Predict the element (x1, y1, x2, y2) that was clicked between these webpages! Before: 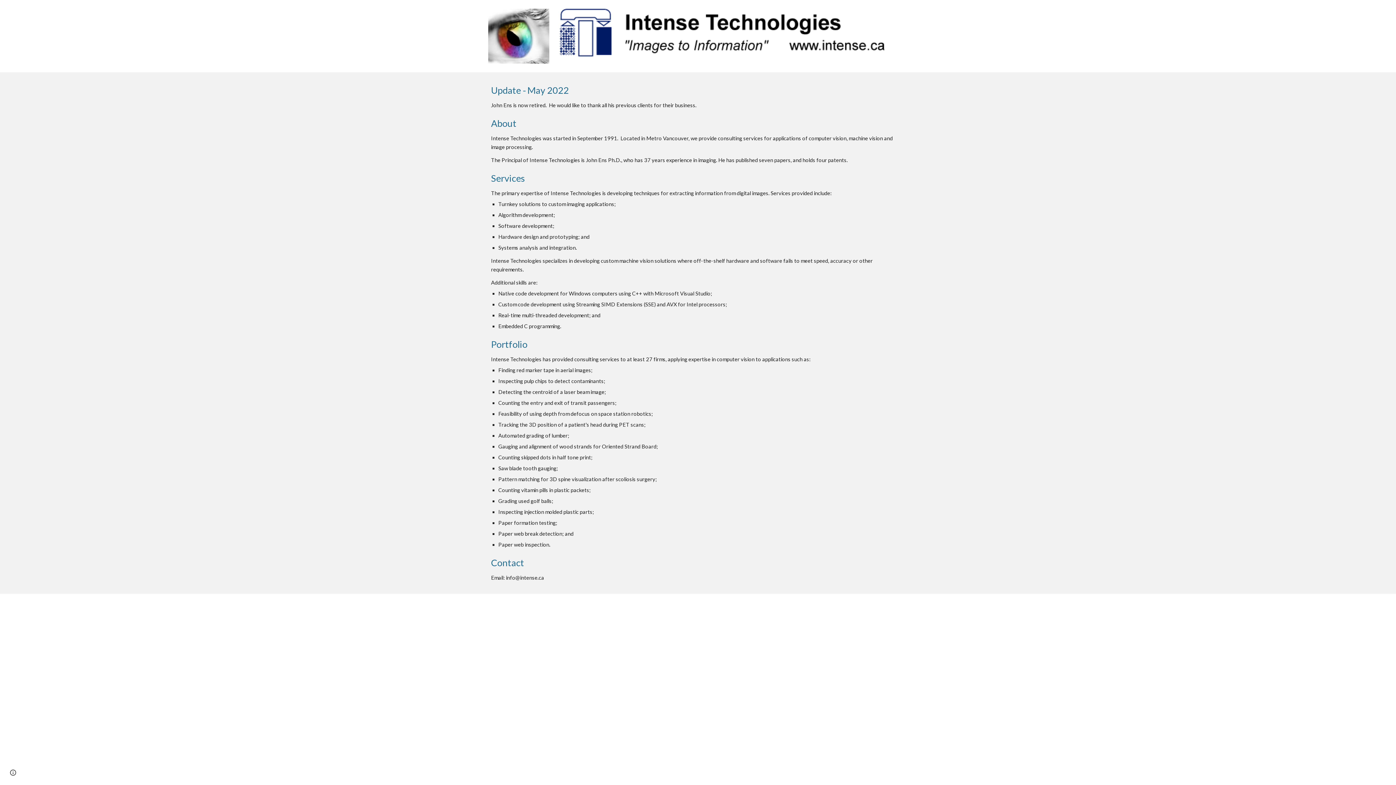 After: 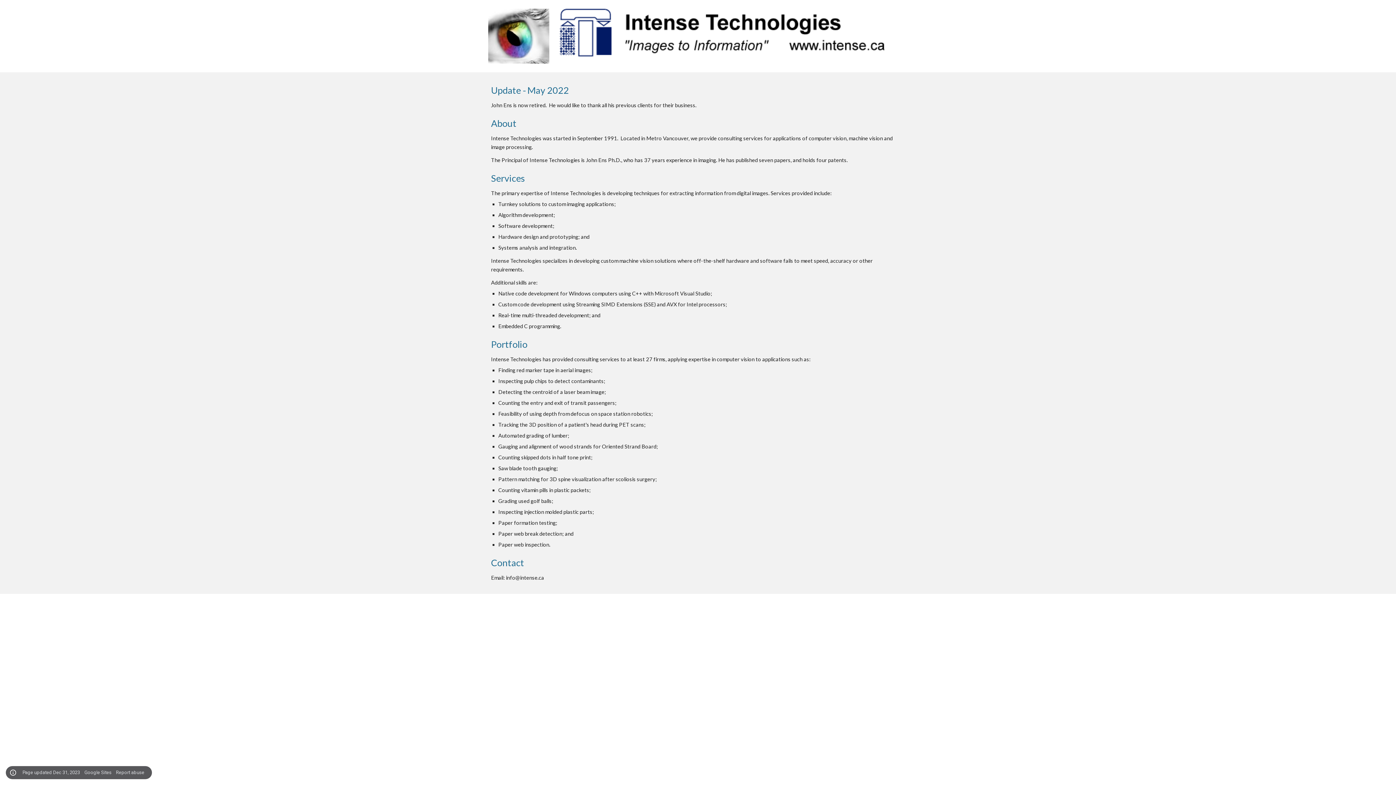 Action: label: Site actions bbox: (8, 768, 18, 778)